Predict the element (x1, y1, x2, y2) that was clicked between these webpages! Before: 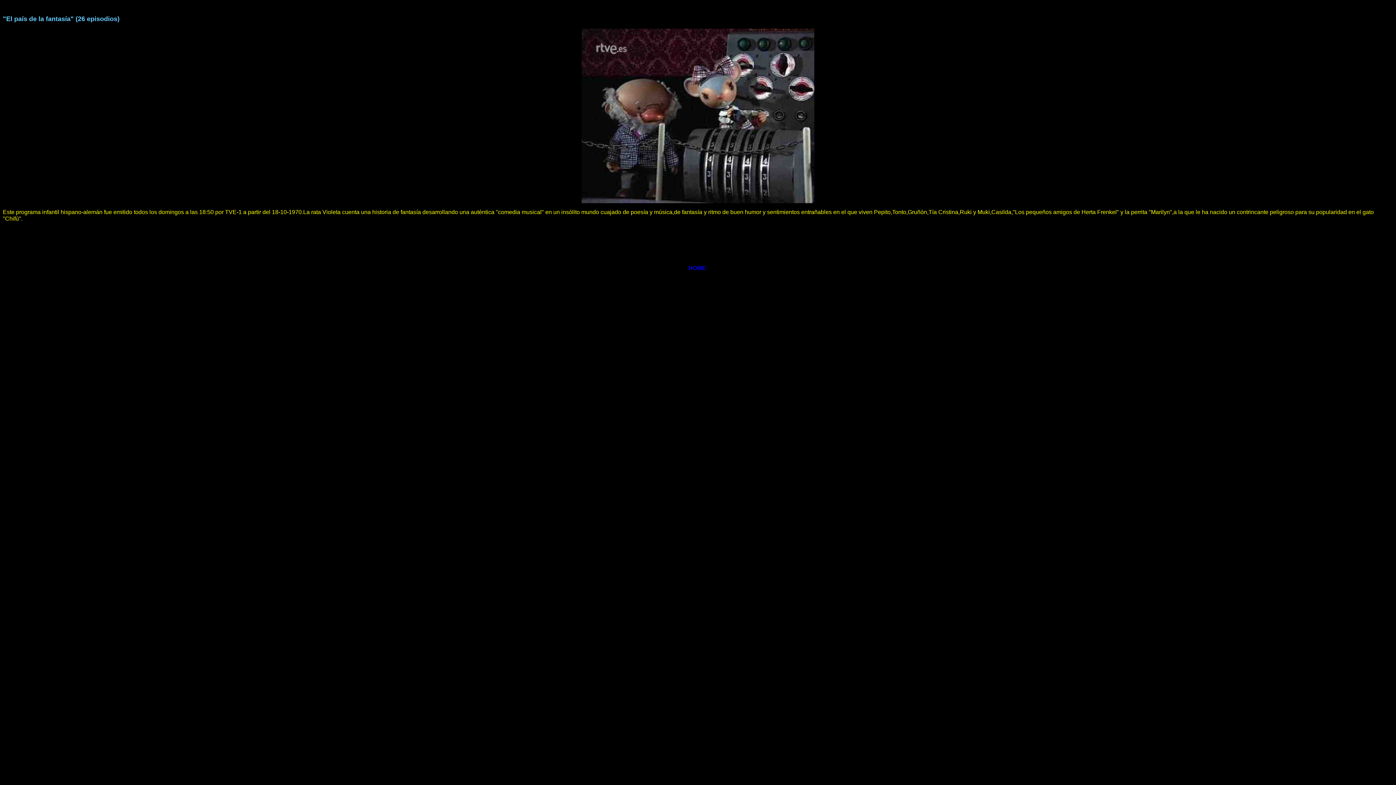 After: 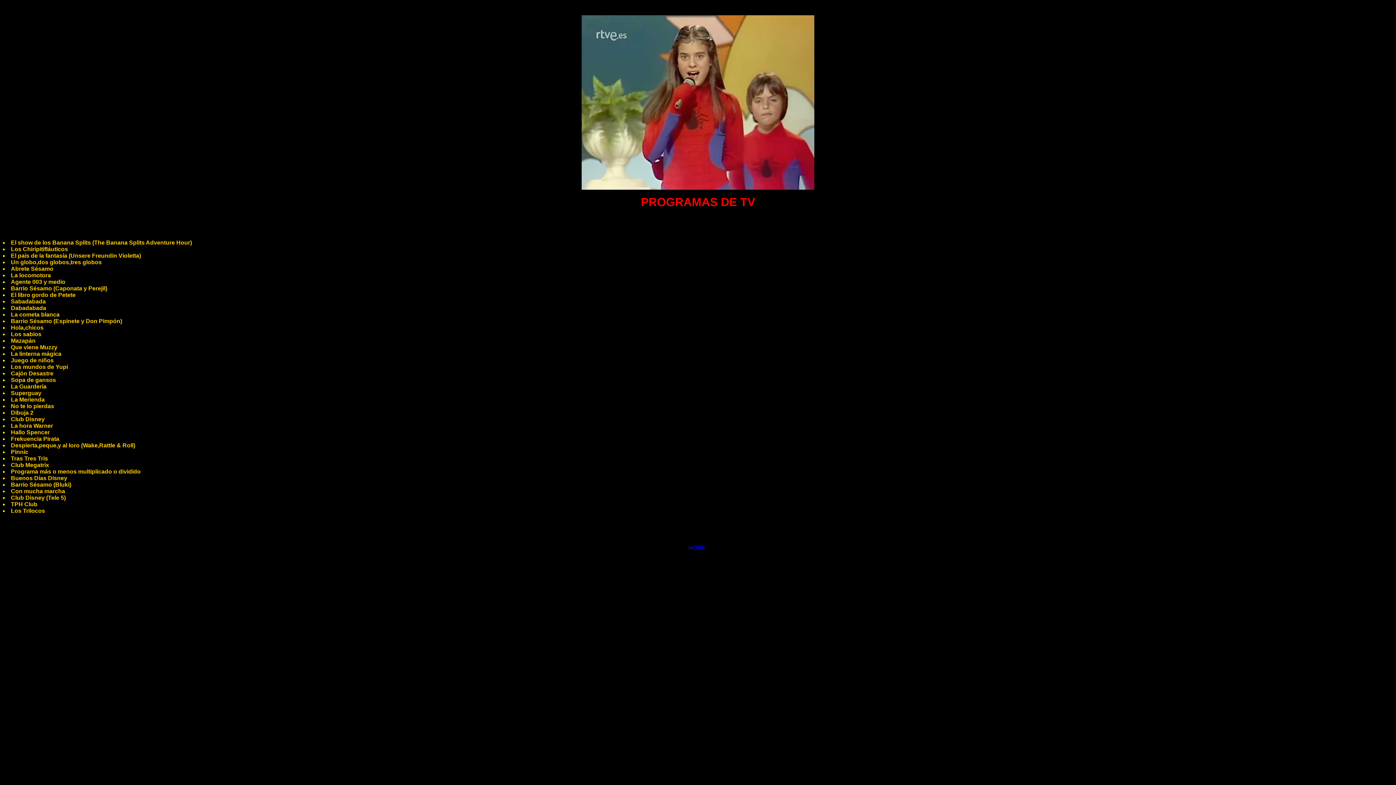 Action: label: HOME  bbox: (688, 265, 707, 271)